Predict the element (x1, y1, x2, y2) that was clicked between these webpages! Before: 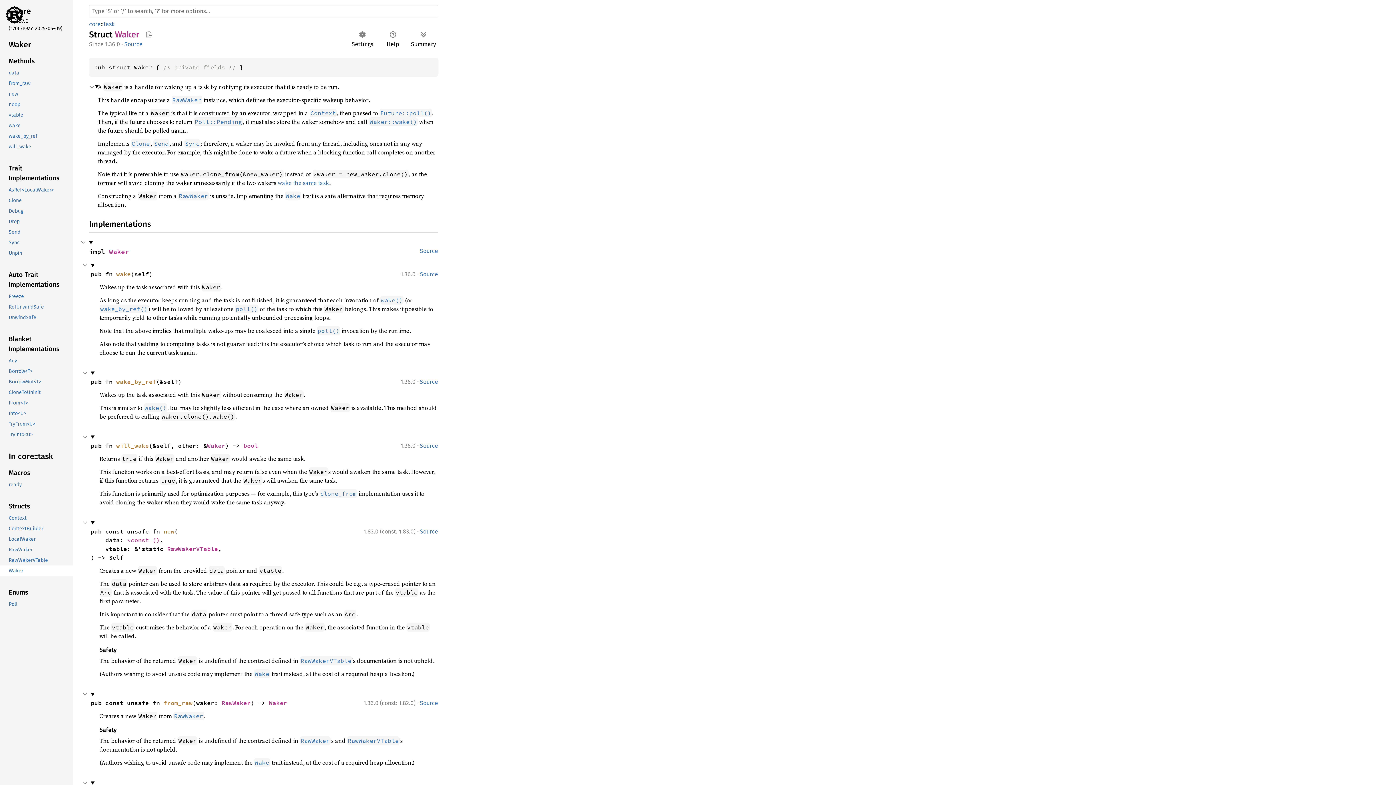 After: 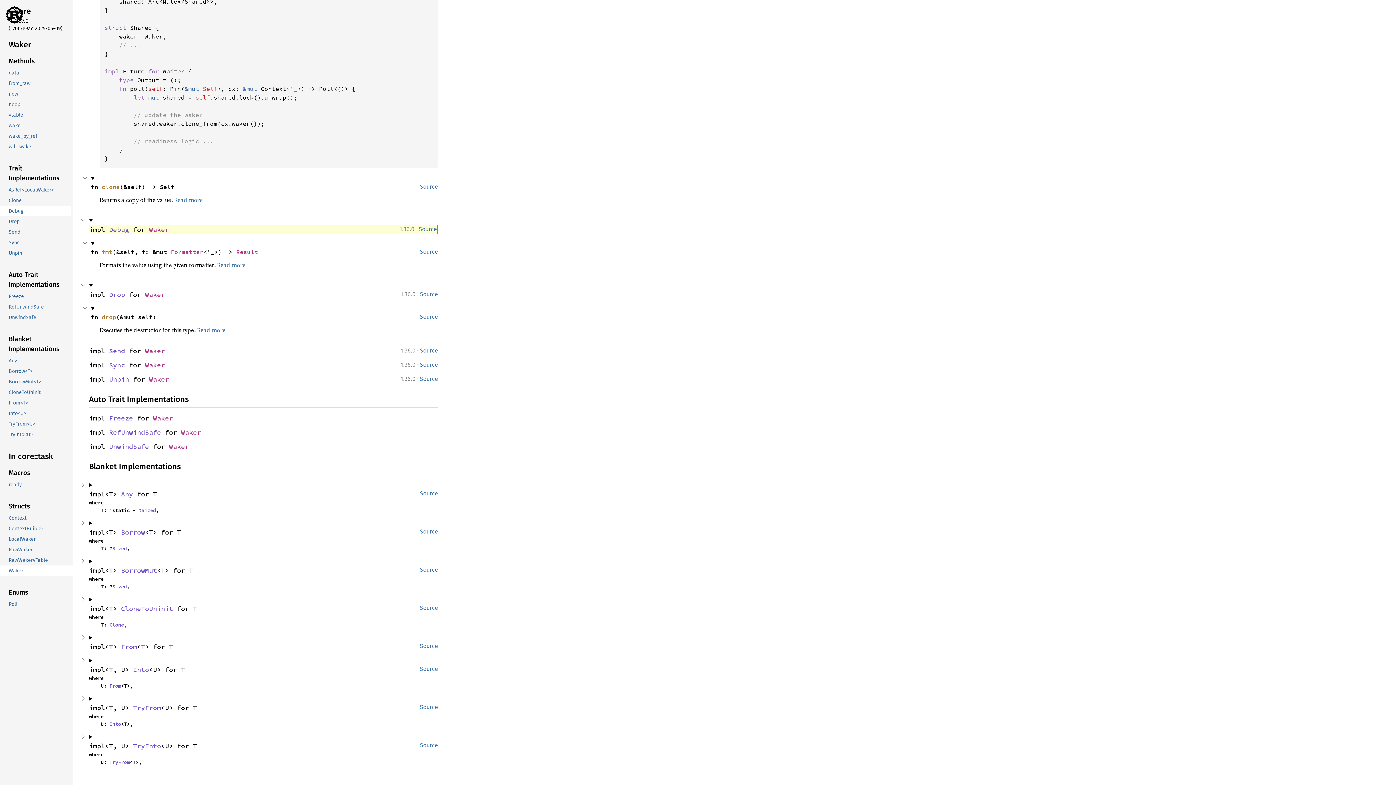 Action: bbox: (-1, 205, 71, 216) label: Debug